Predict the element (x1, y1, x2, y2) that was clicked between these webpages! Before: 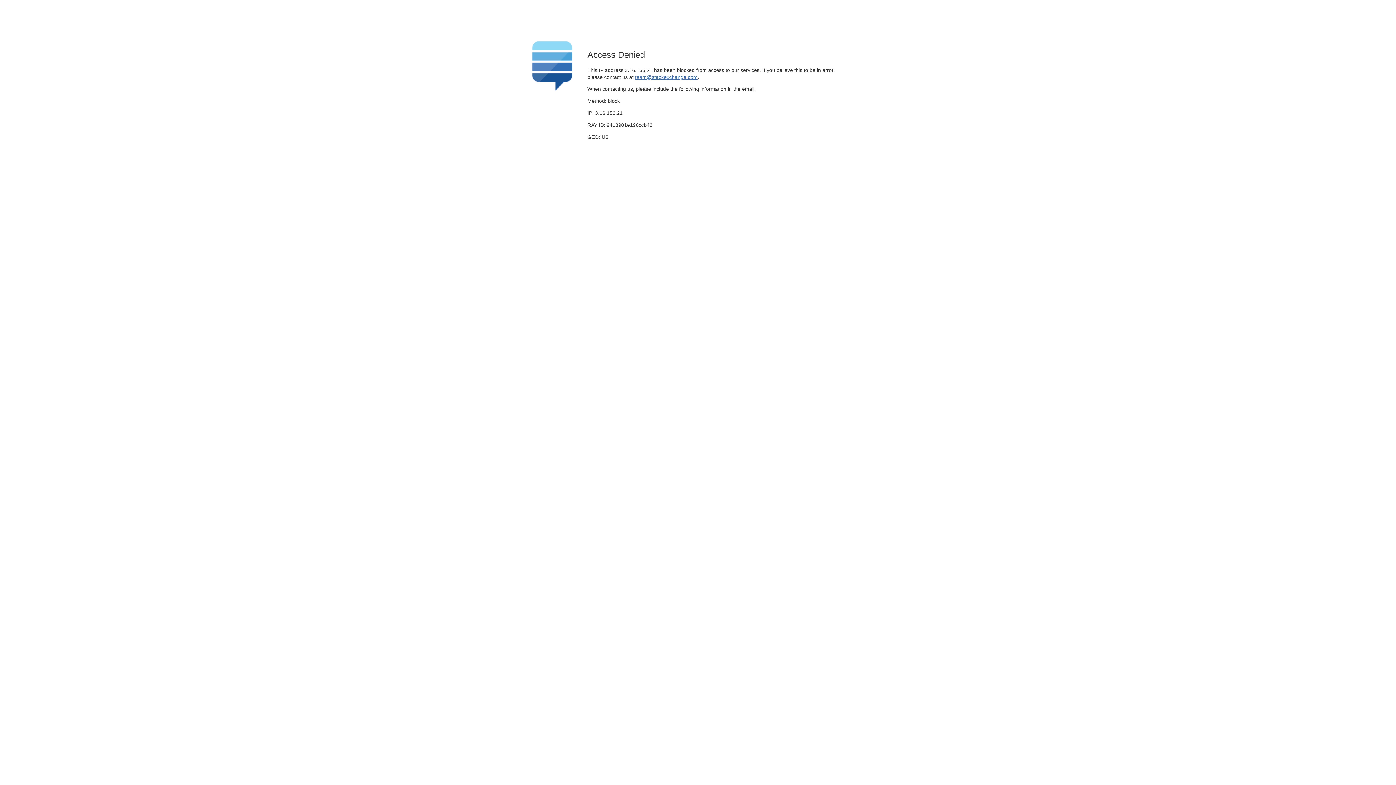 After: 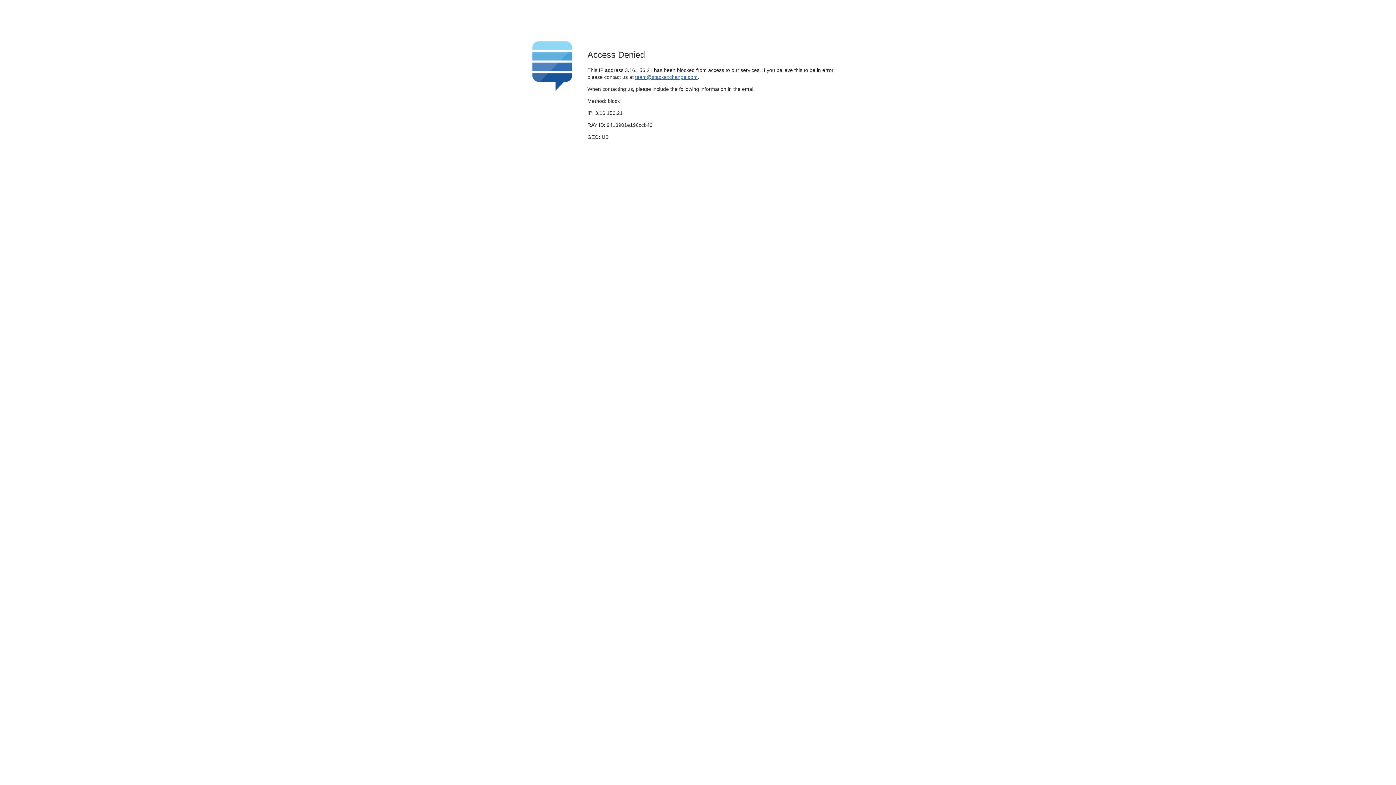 Action: label: team@stackexchange.com bbox: (635, 74, 697, 79)